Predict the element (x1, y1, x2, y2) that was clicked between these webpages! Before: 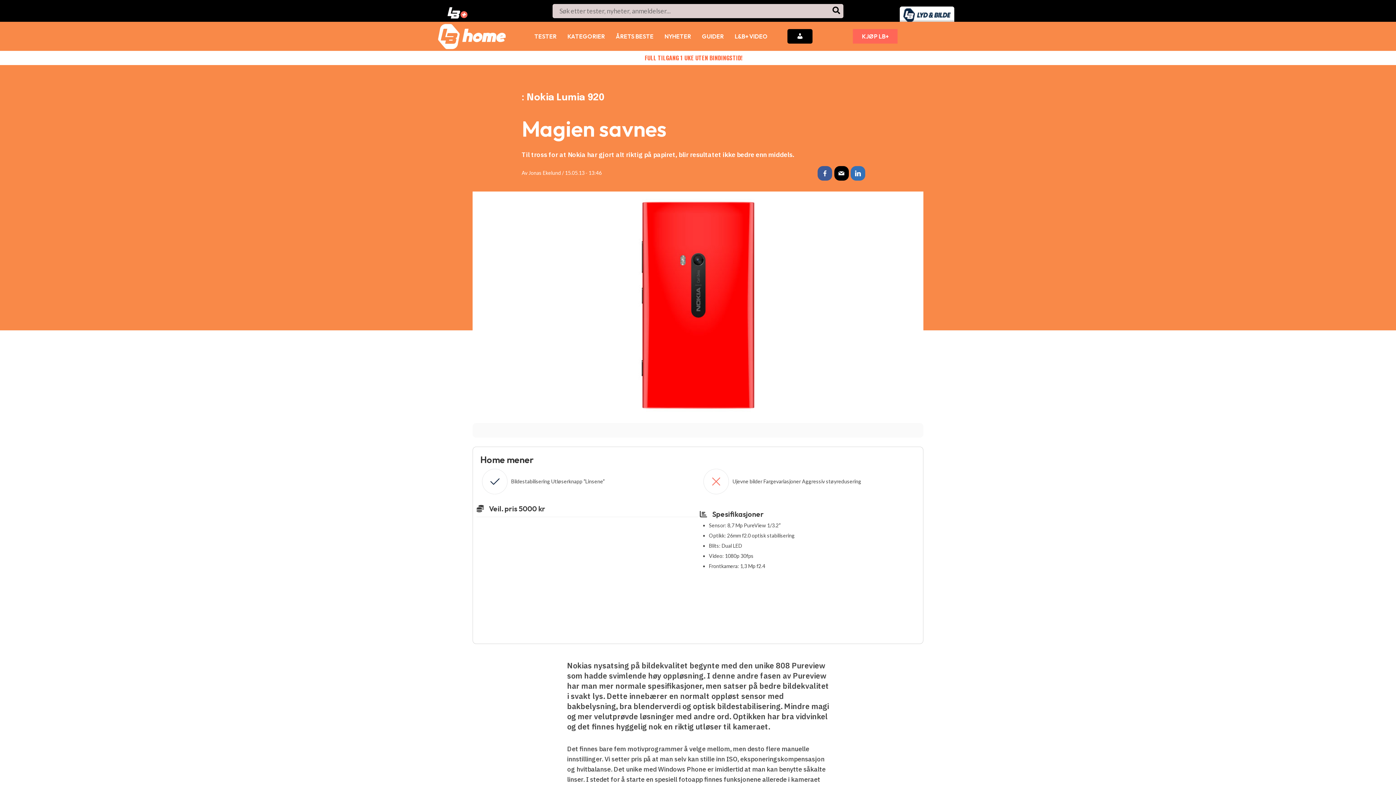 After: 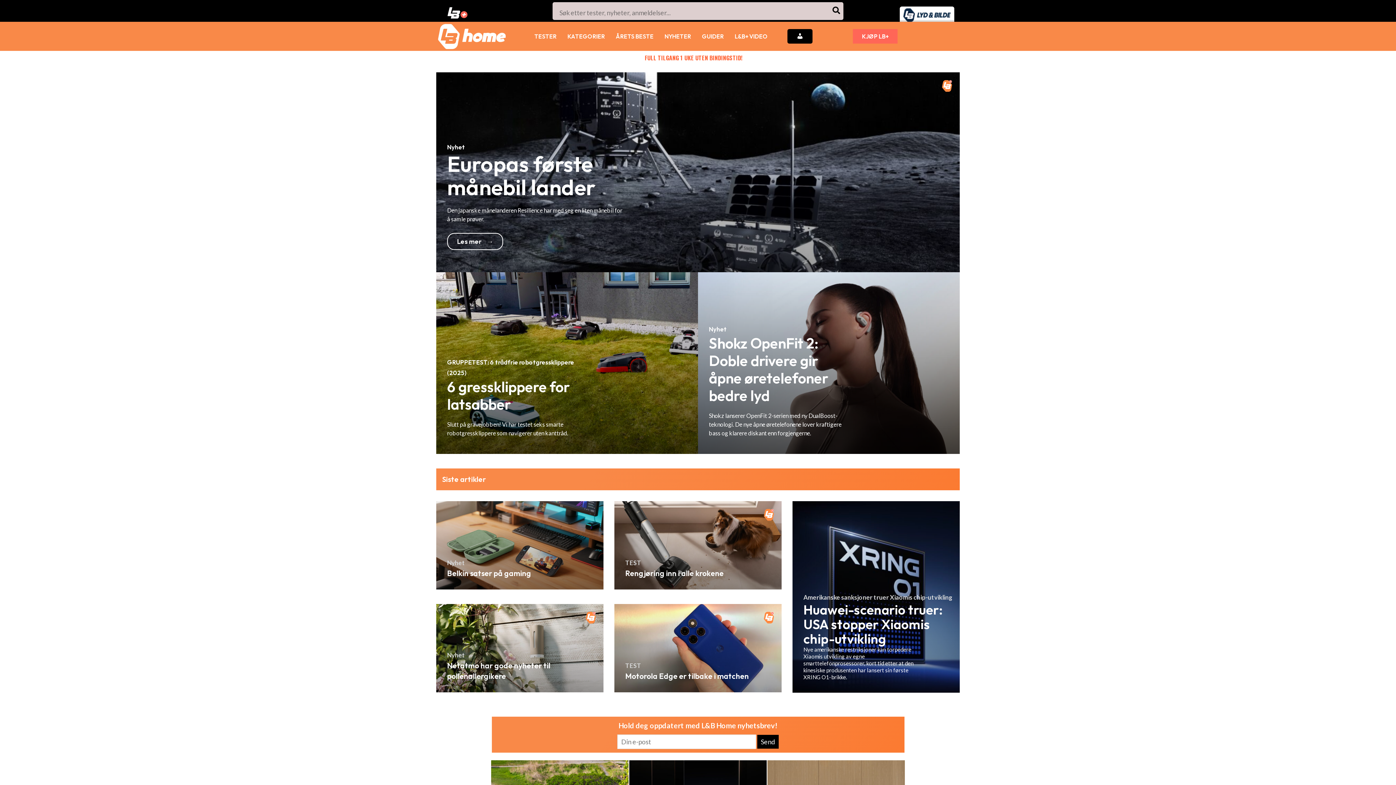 Action: bbox: (438, 23, 505, 48)